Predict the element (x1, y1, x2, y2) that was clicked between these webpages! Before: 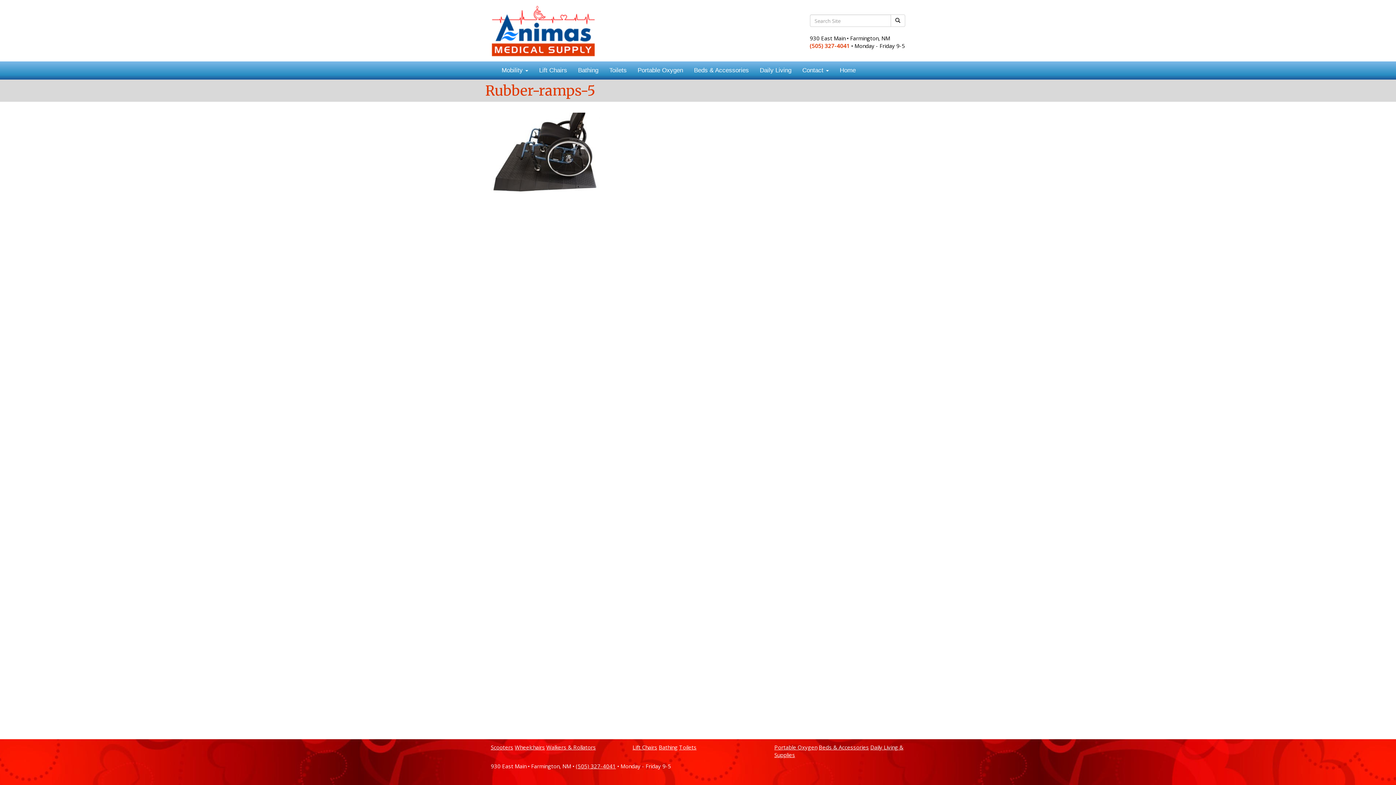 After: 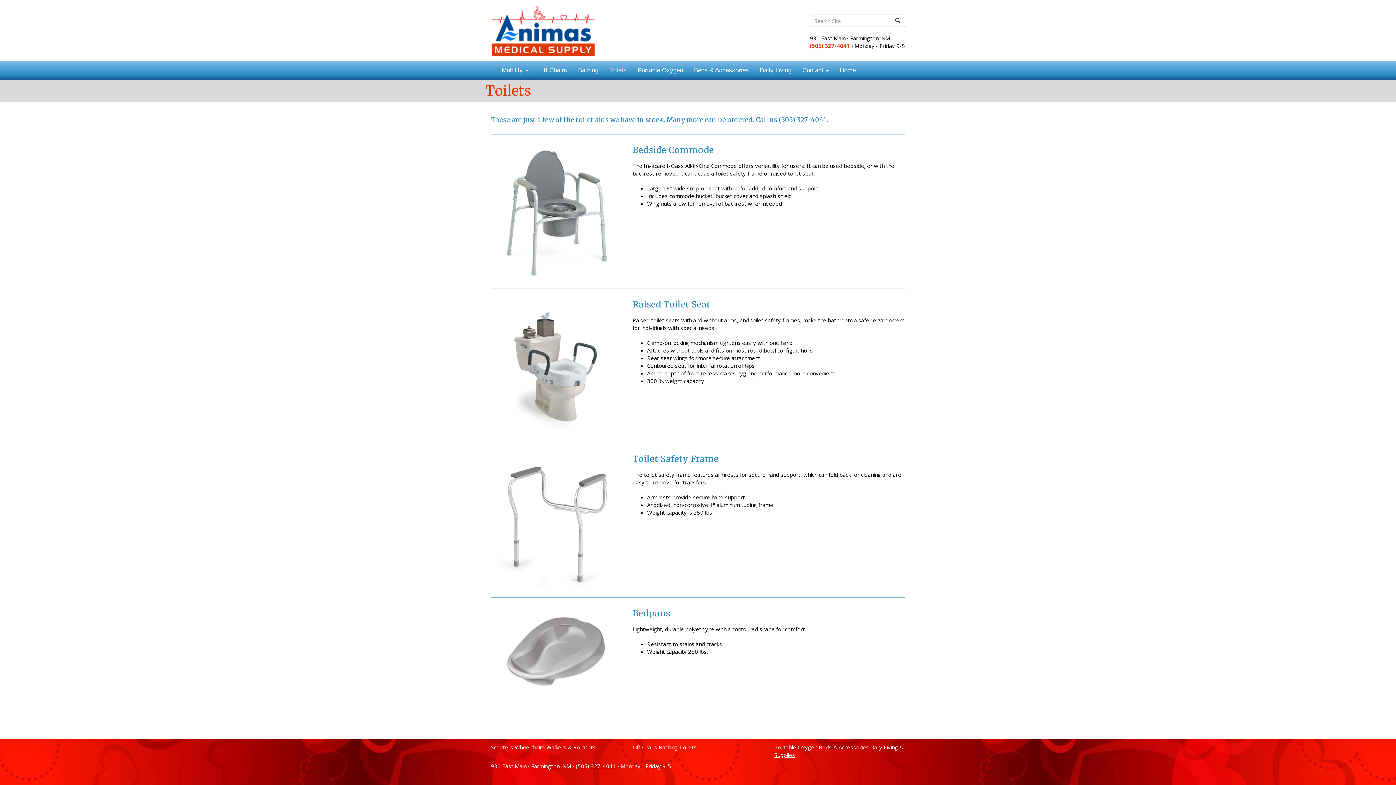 Action: label: Toilets bbox: (604, 61, 632, 79)